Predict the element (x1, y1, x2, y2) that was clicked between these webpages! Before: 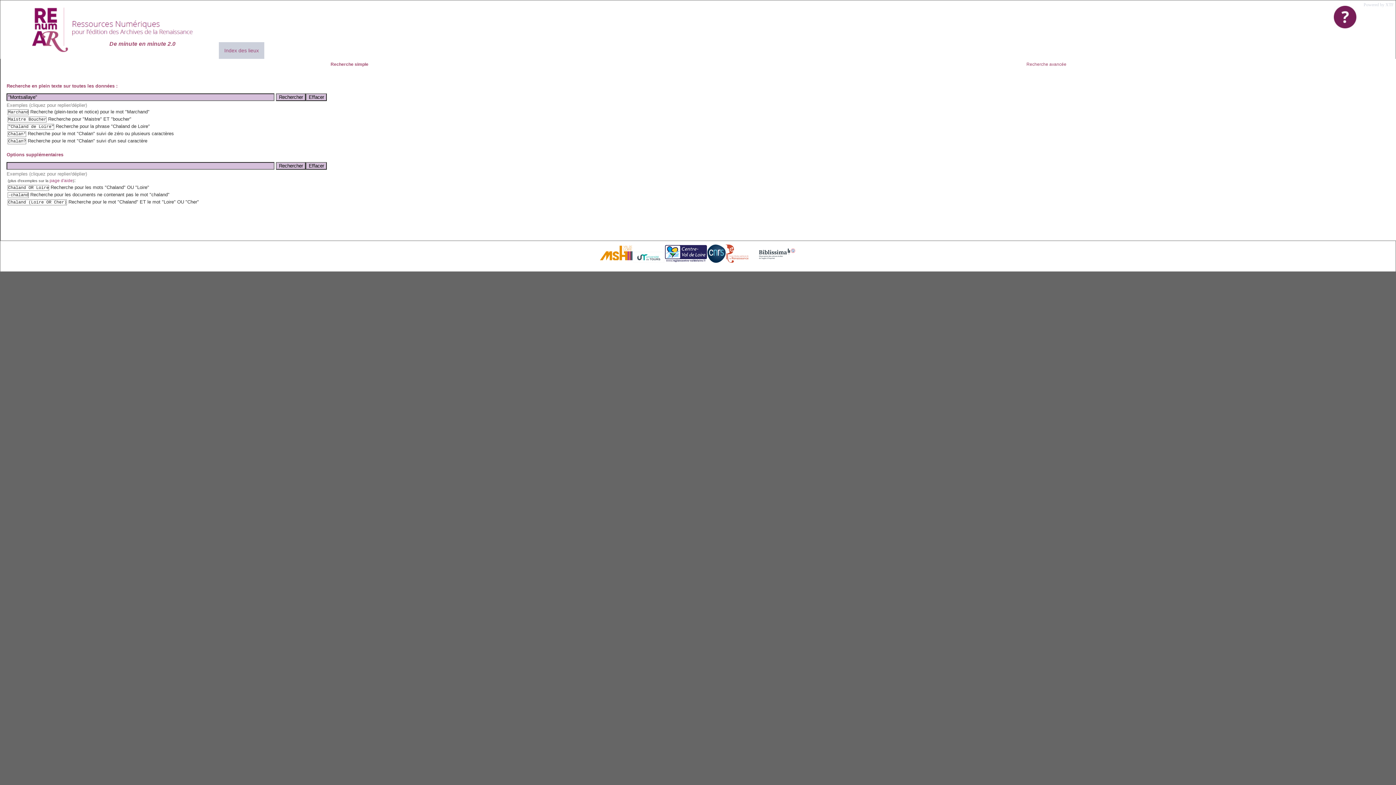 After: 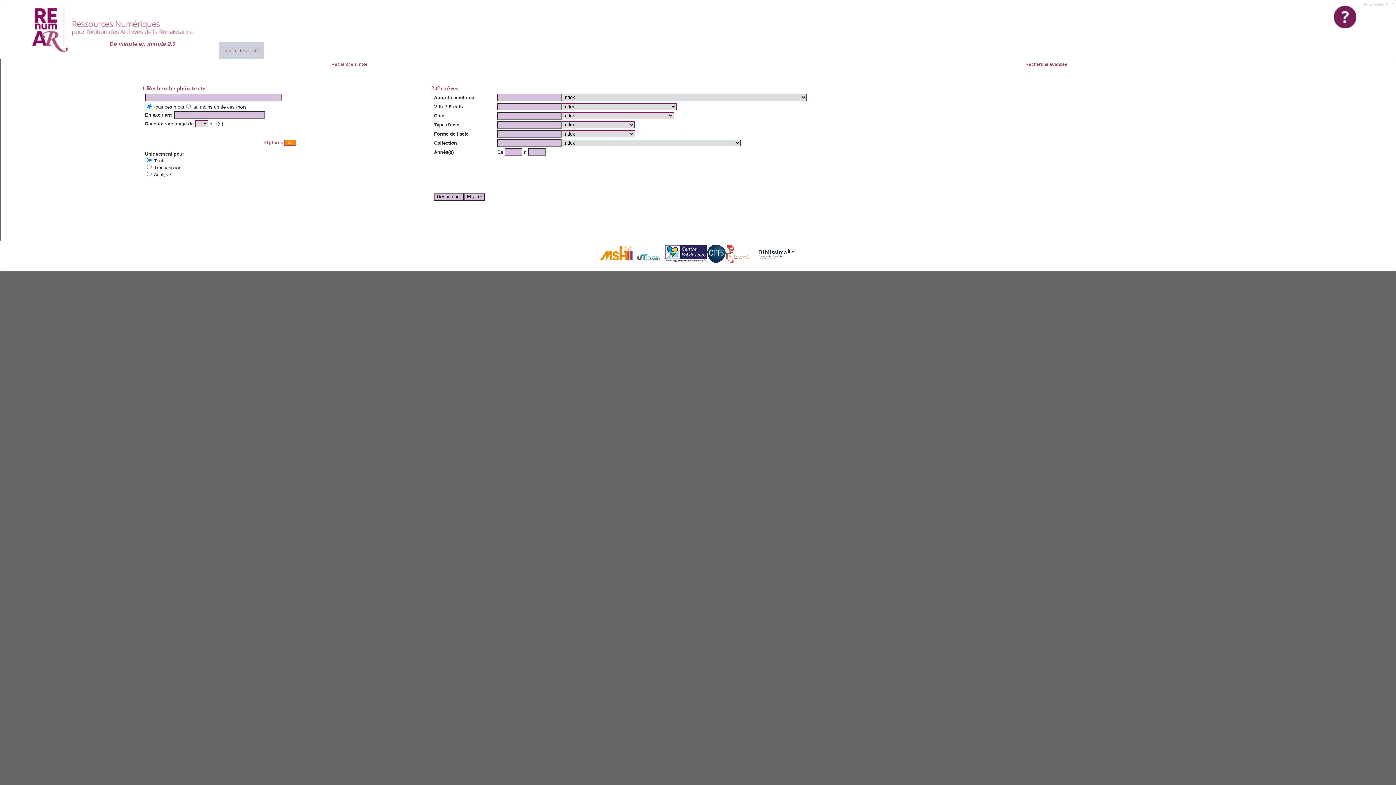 Action: label: Recherche avancée bbox: (1026, 61, 1066, 66)